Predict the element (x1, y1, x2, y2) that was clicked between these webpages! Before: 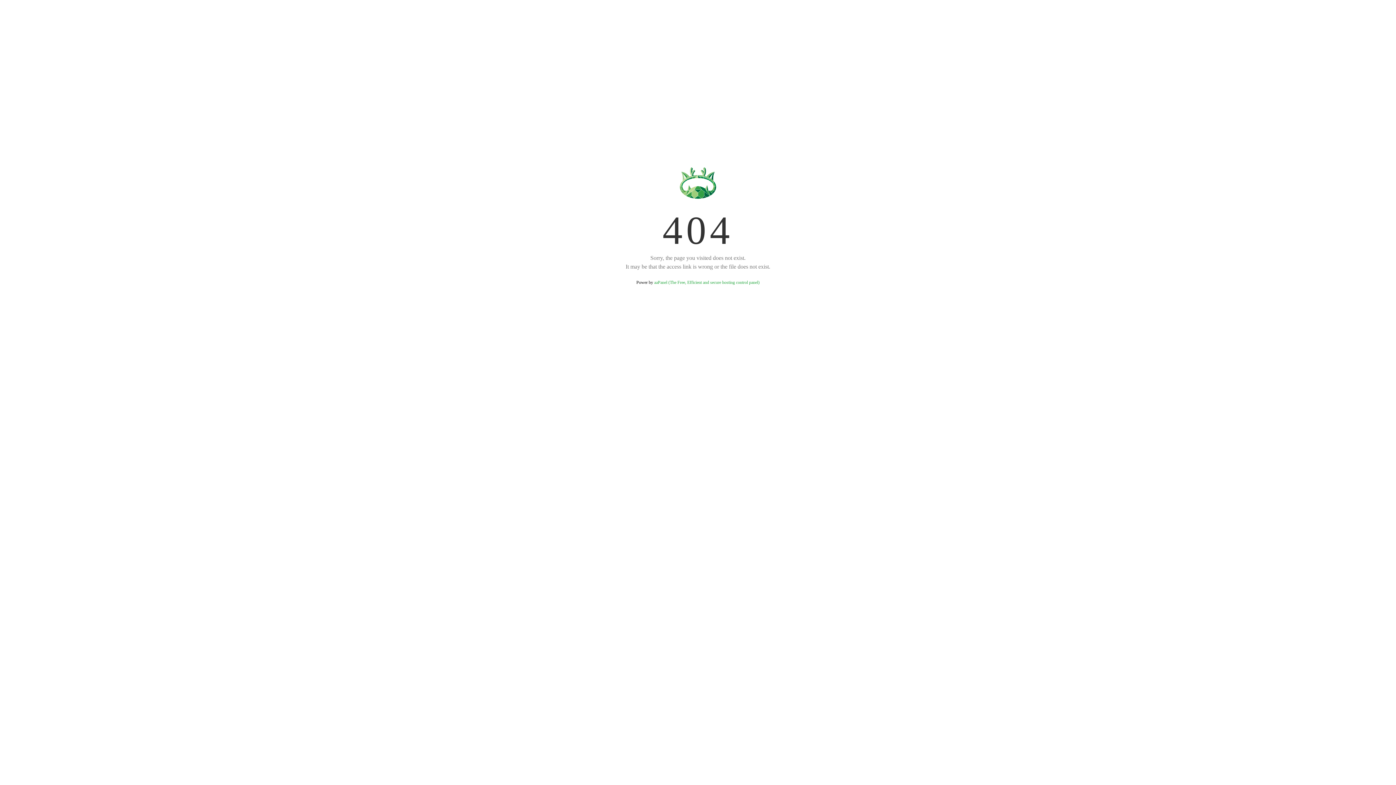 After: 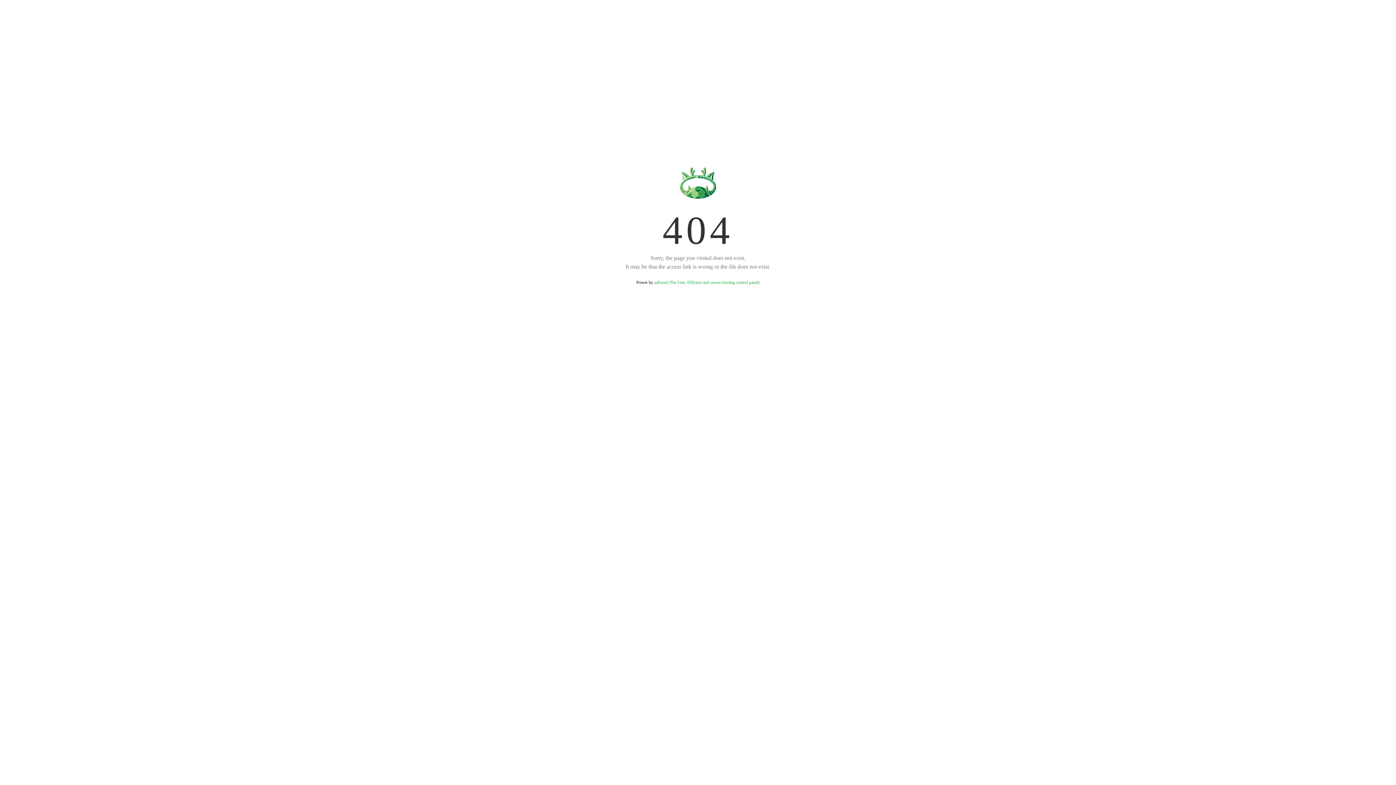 Action: bbox: (654, 280, 759, 285) label: aaPanel (The Free, Efficient and secure hosting control panel)